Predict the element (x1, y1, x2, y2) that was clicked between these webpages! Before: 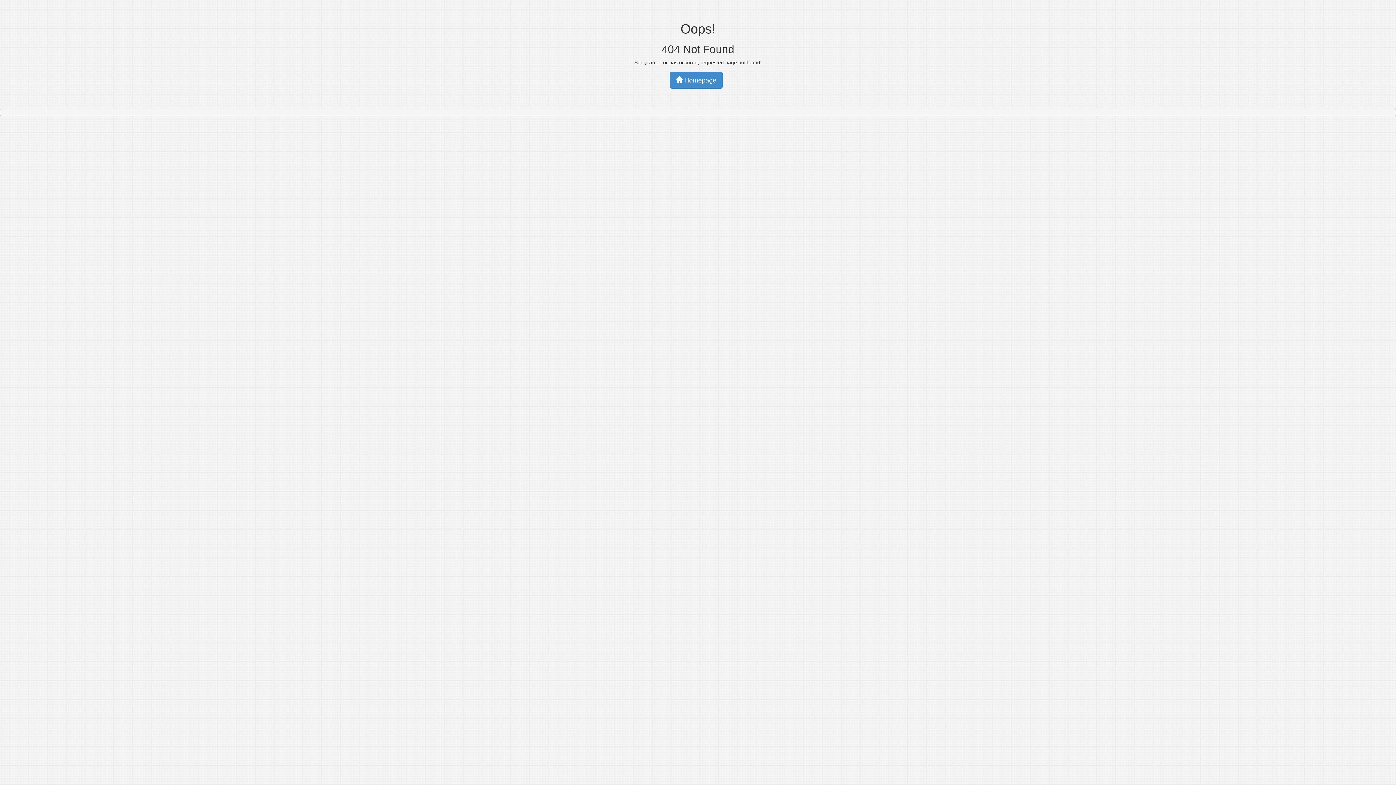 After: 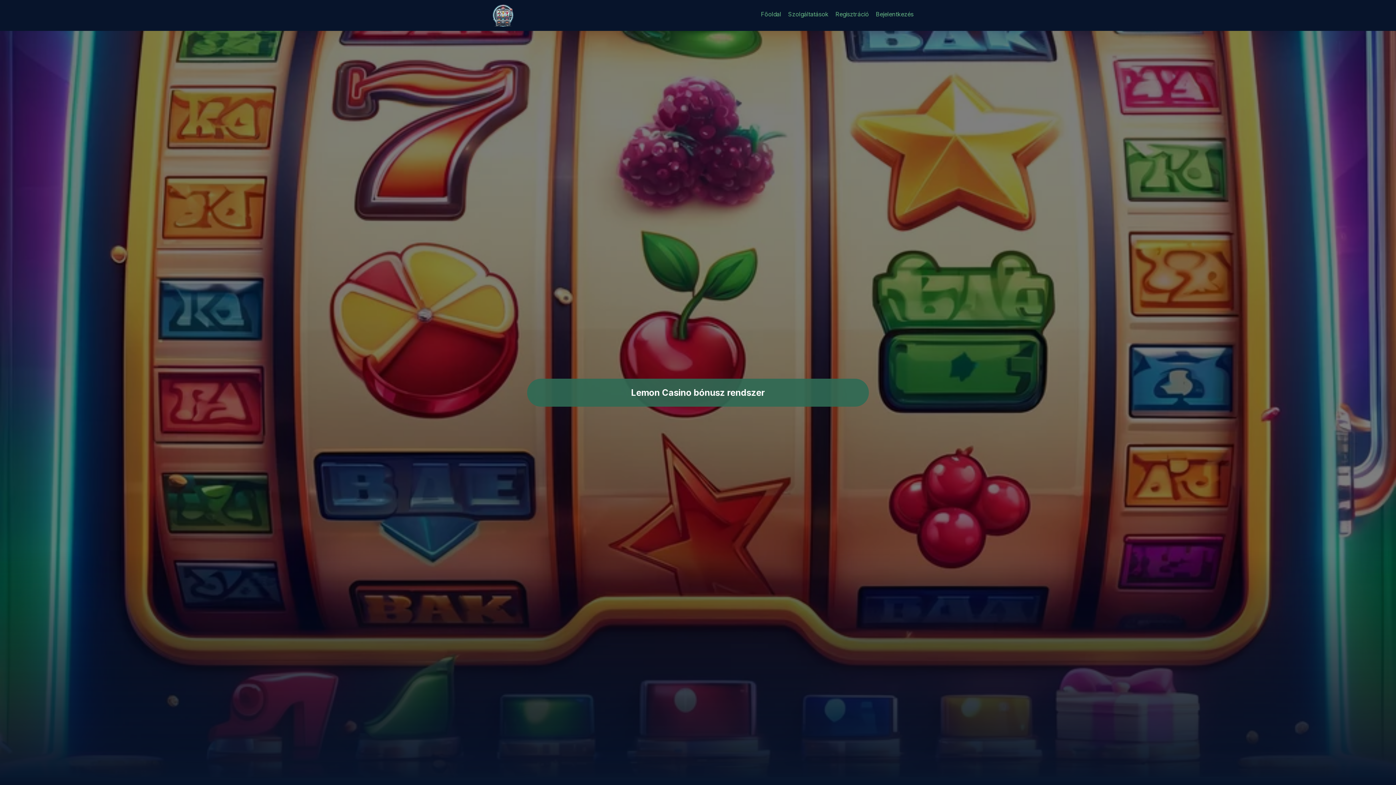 Action: bbox: (670, 71, 722, 88) label:  Homepage